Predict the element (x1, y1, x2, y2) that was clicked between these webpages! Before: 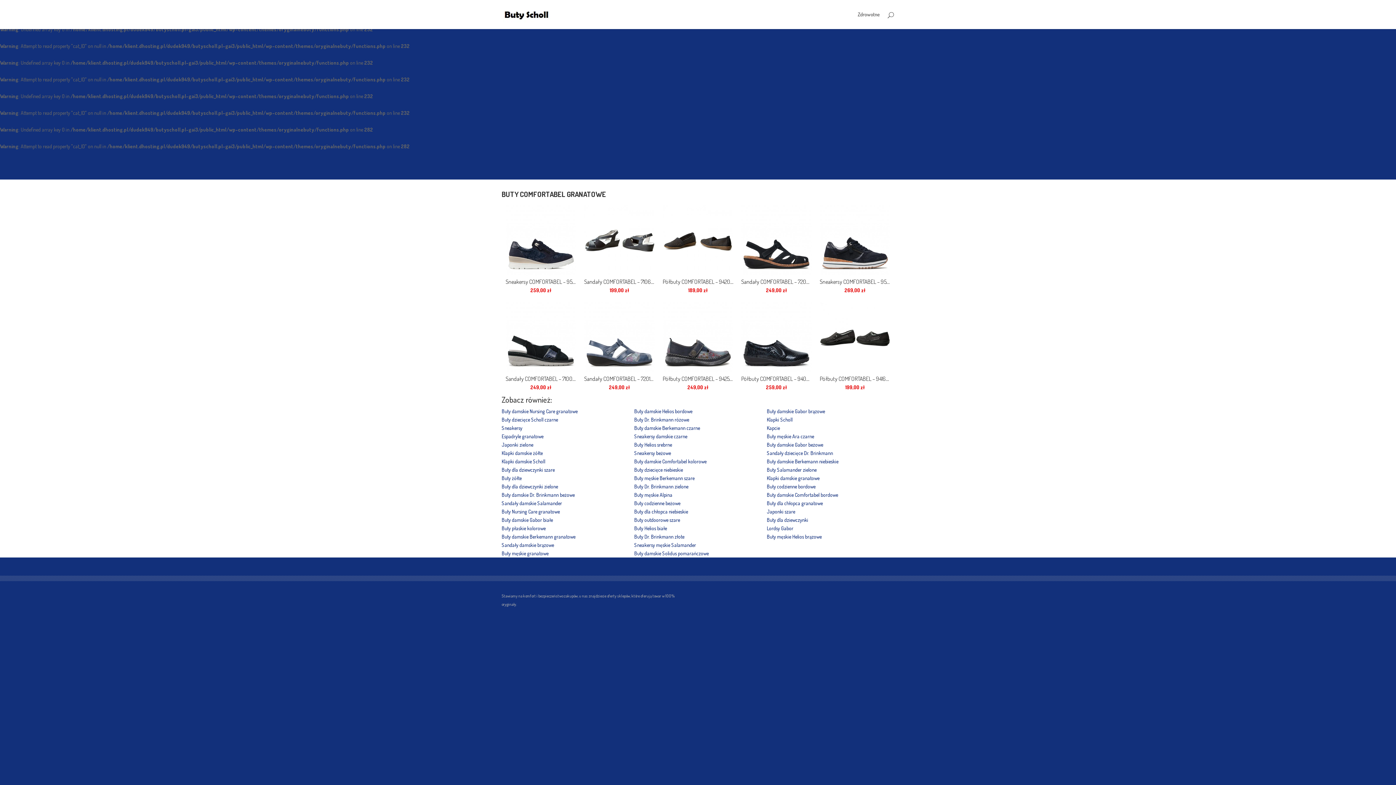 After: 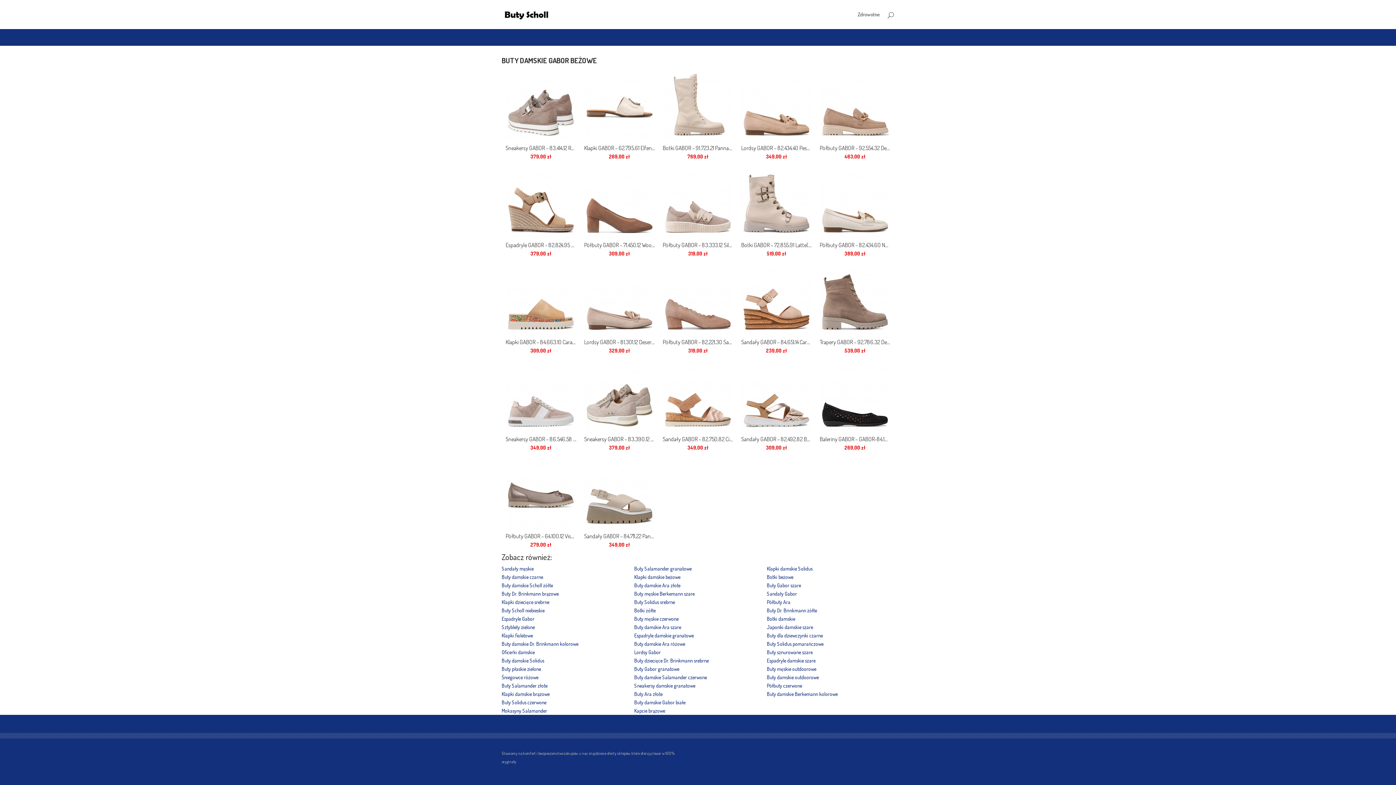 Action: label: Buty damskie Gabor beżowe bbox: (767, 440, 894, 449)